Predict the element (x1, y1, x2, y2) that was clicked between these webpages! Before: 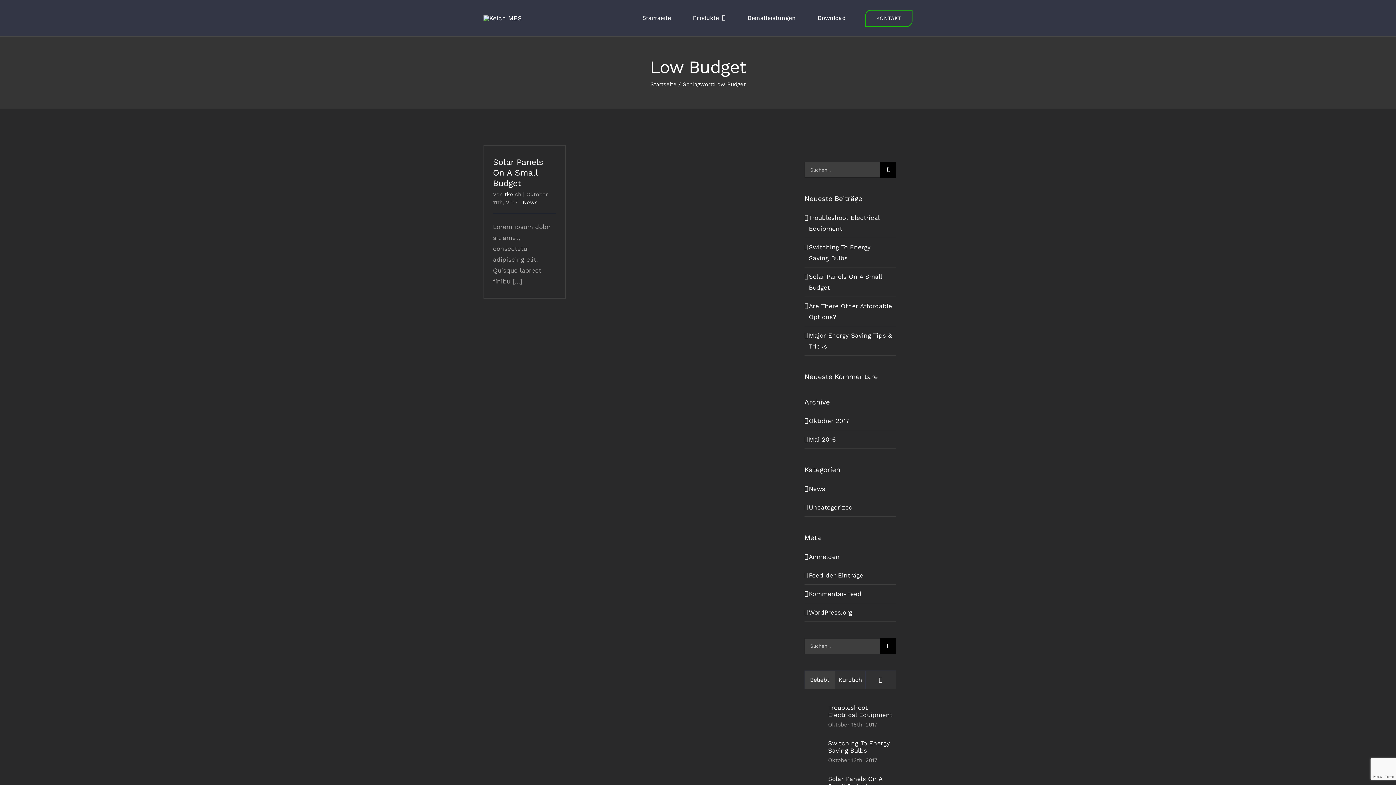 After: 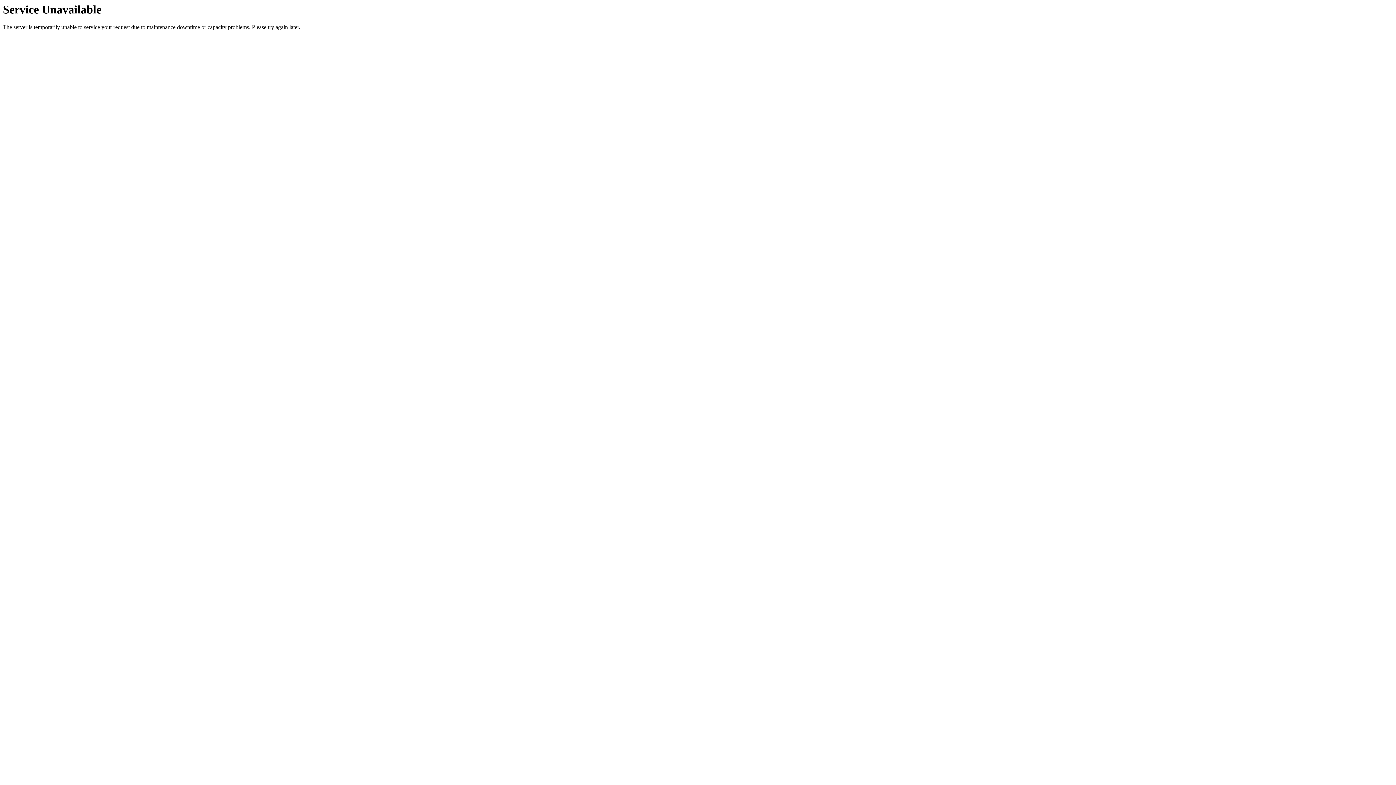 Action: label: Produkte bbox: (690, 0, 728, 36)